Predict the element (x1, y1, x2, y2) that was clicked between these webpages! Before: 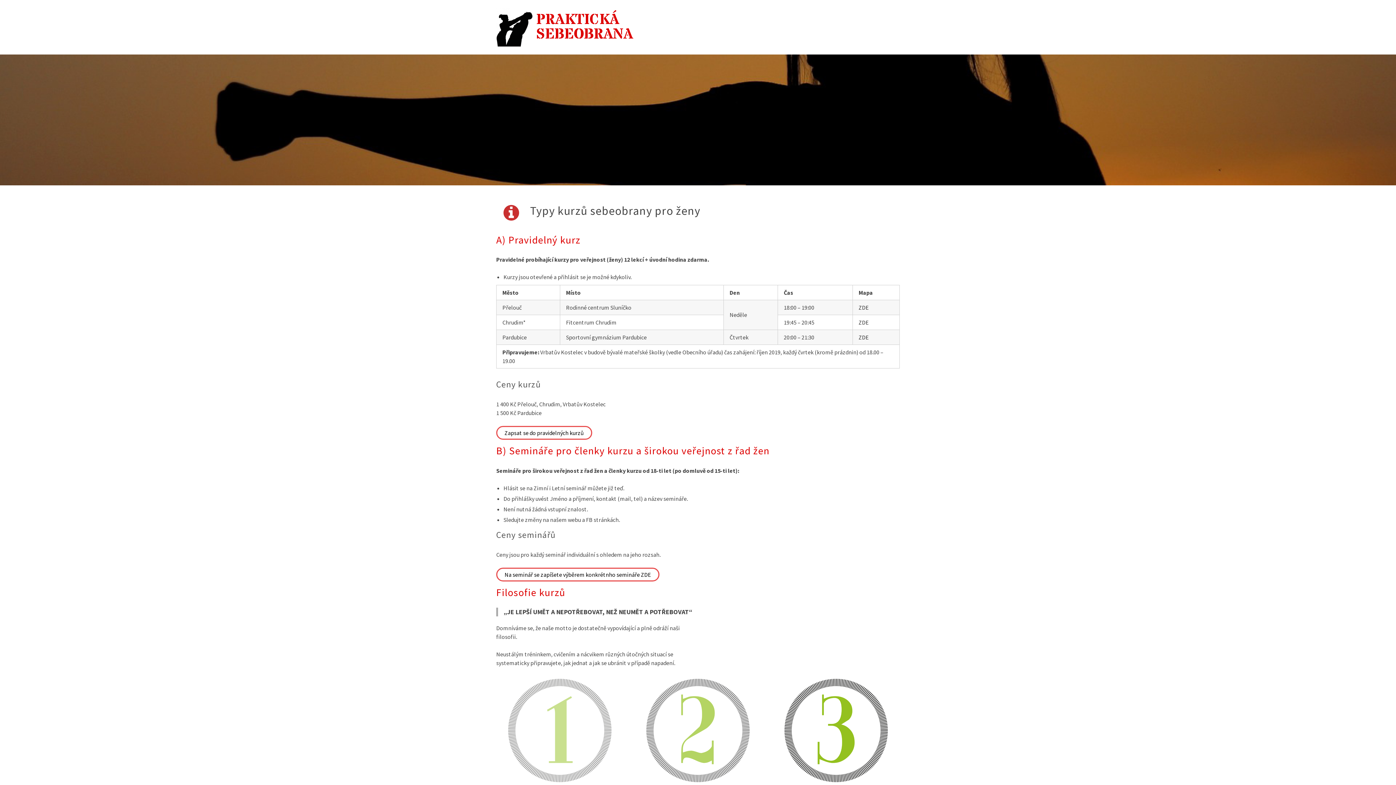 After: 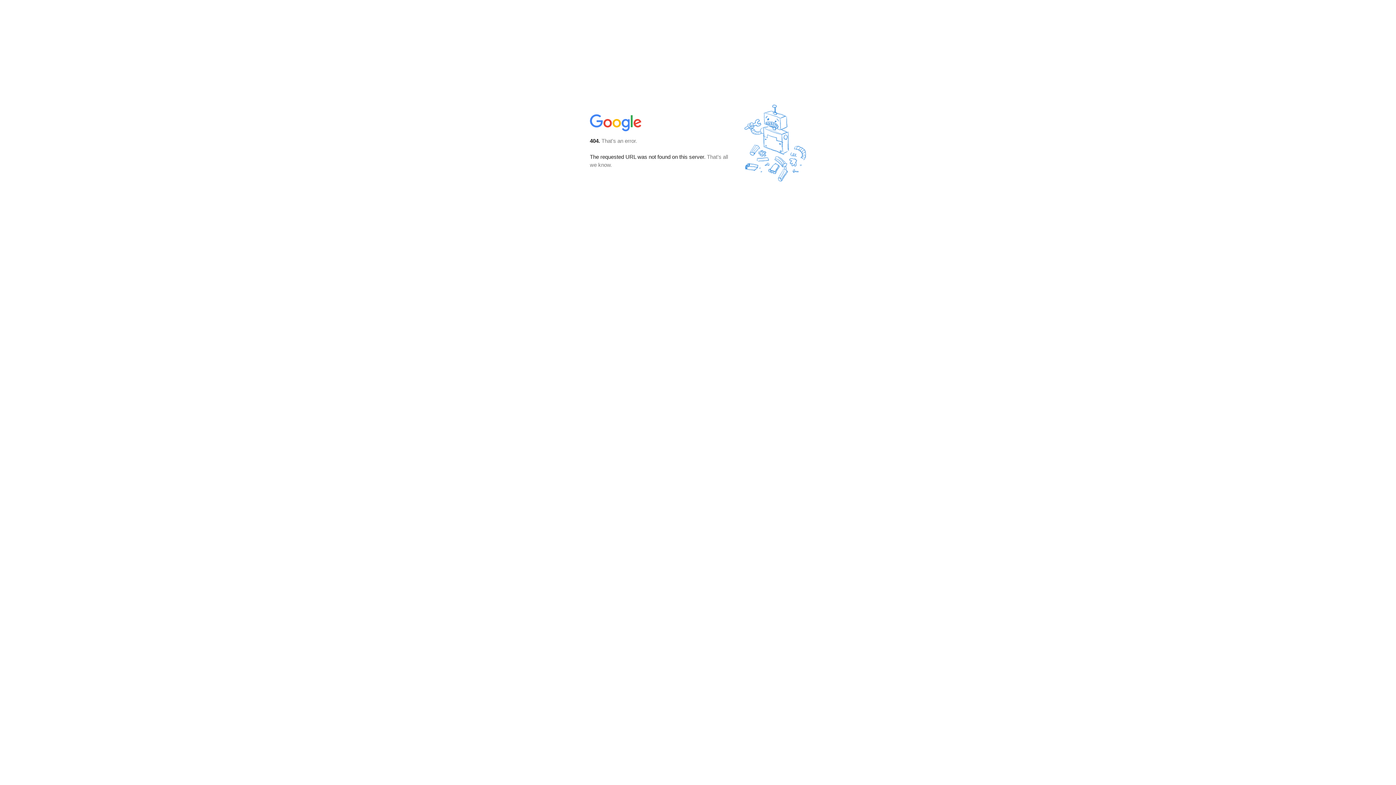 Action: label: ZDE bbox: (858, 333, 869, 341)